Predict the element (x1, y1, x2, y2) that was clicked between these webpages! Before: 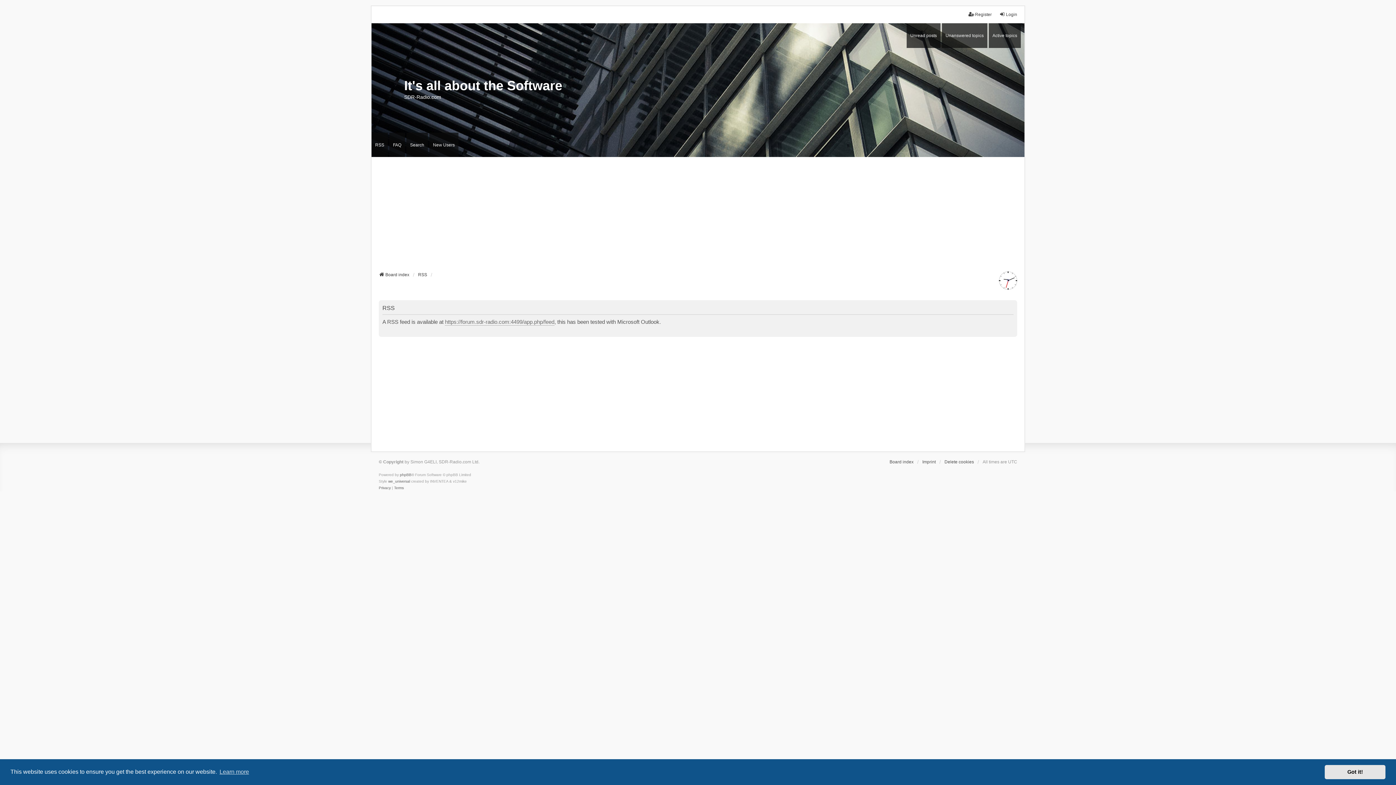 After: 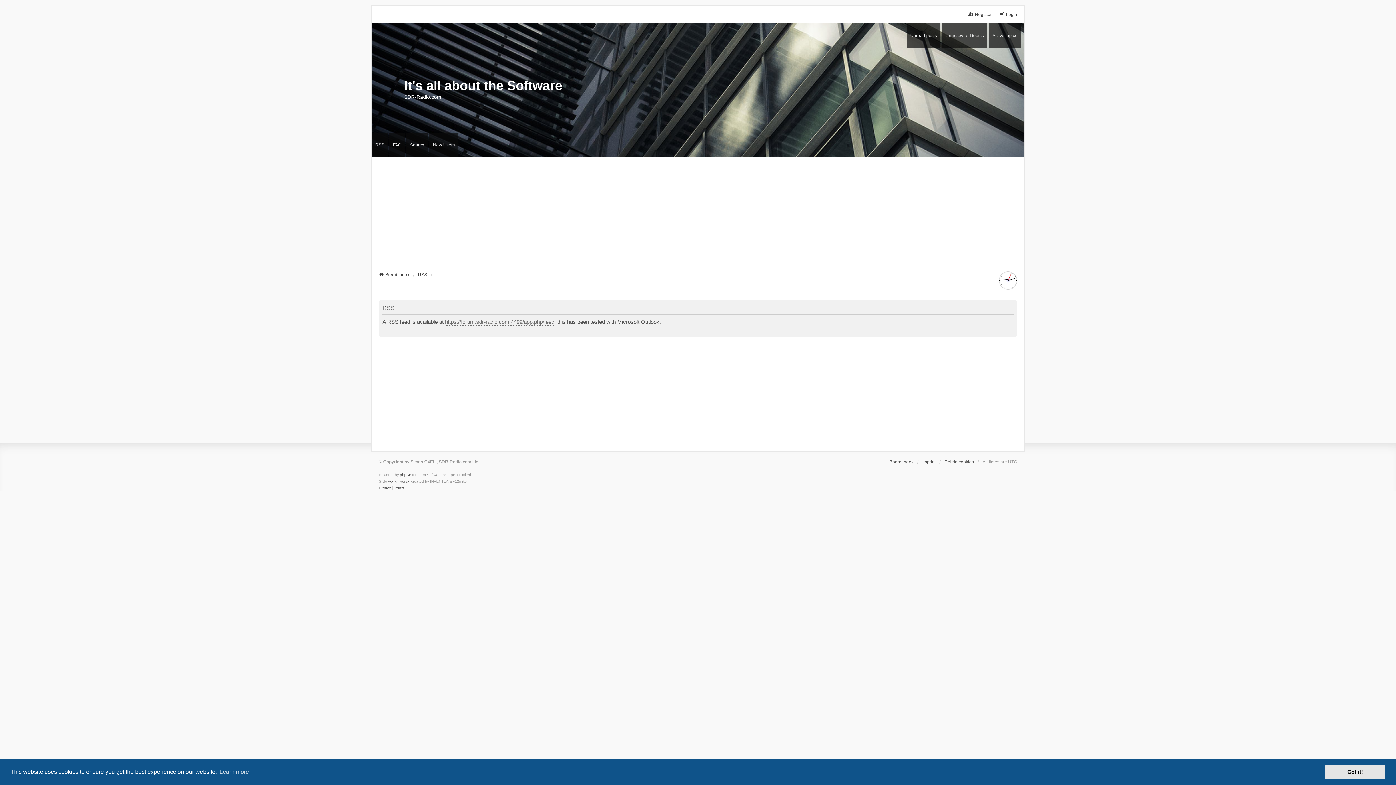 Action: bbox: (418, 271, 427, 278) label: RSS